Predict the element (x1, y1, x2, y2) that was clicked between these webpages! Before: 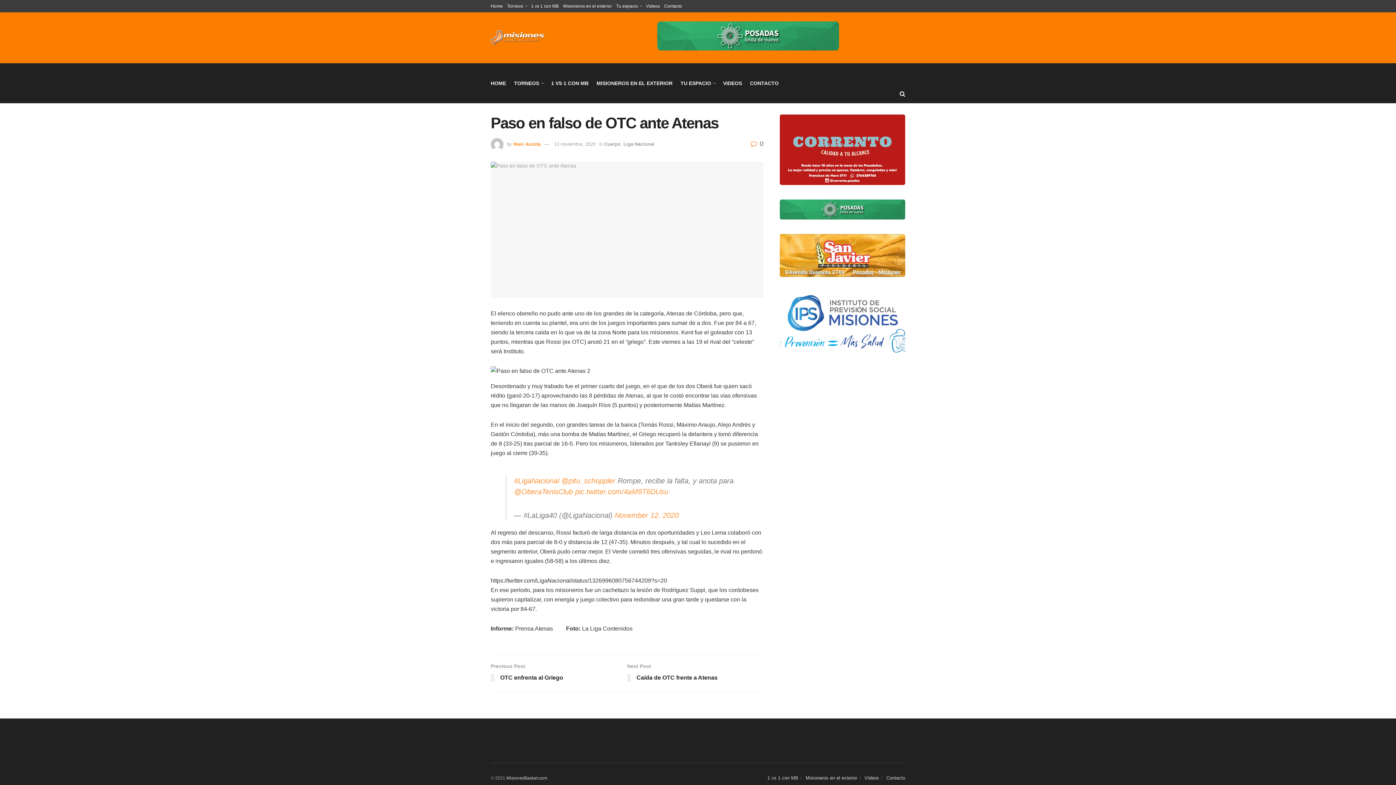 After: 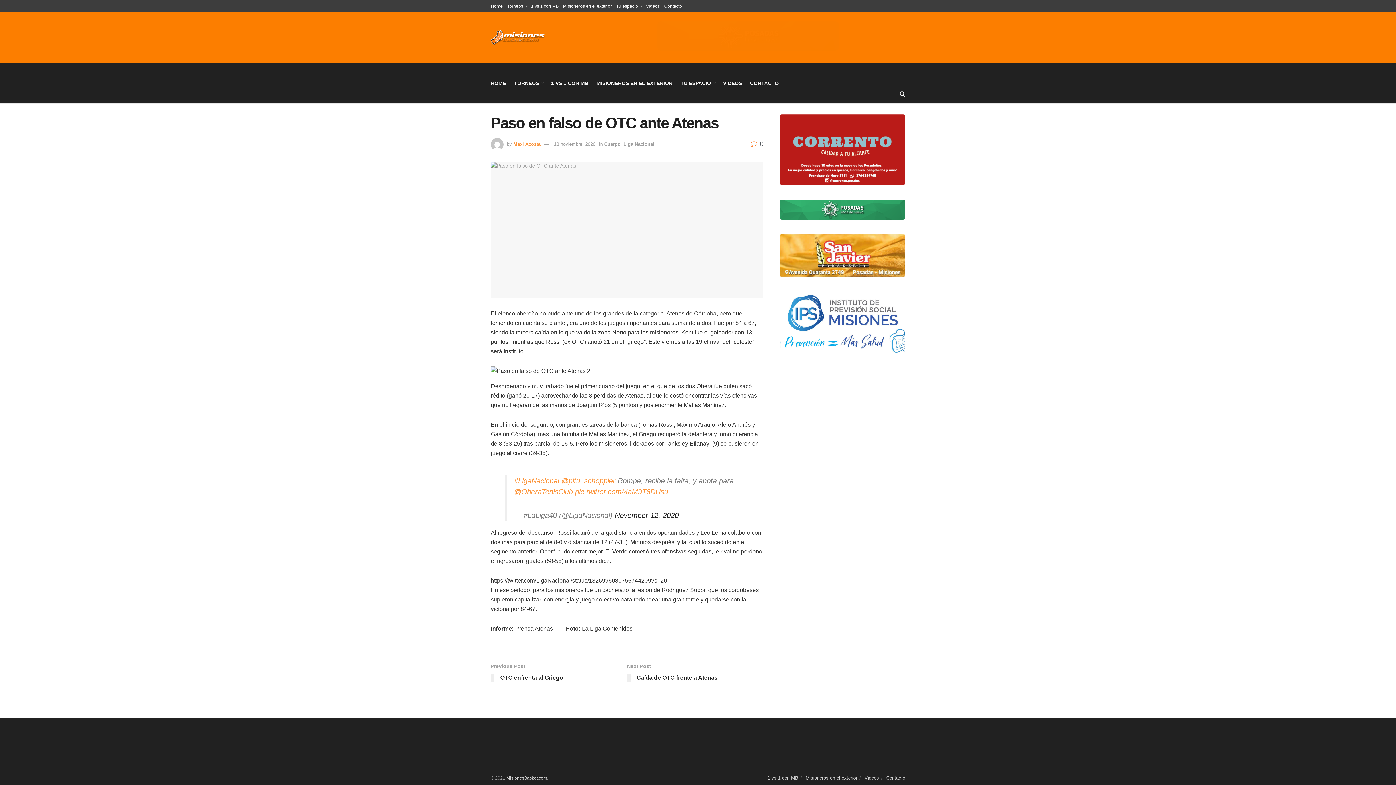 Action: bbox: (614, 511, 678, 519) label: November 12, 2020